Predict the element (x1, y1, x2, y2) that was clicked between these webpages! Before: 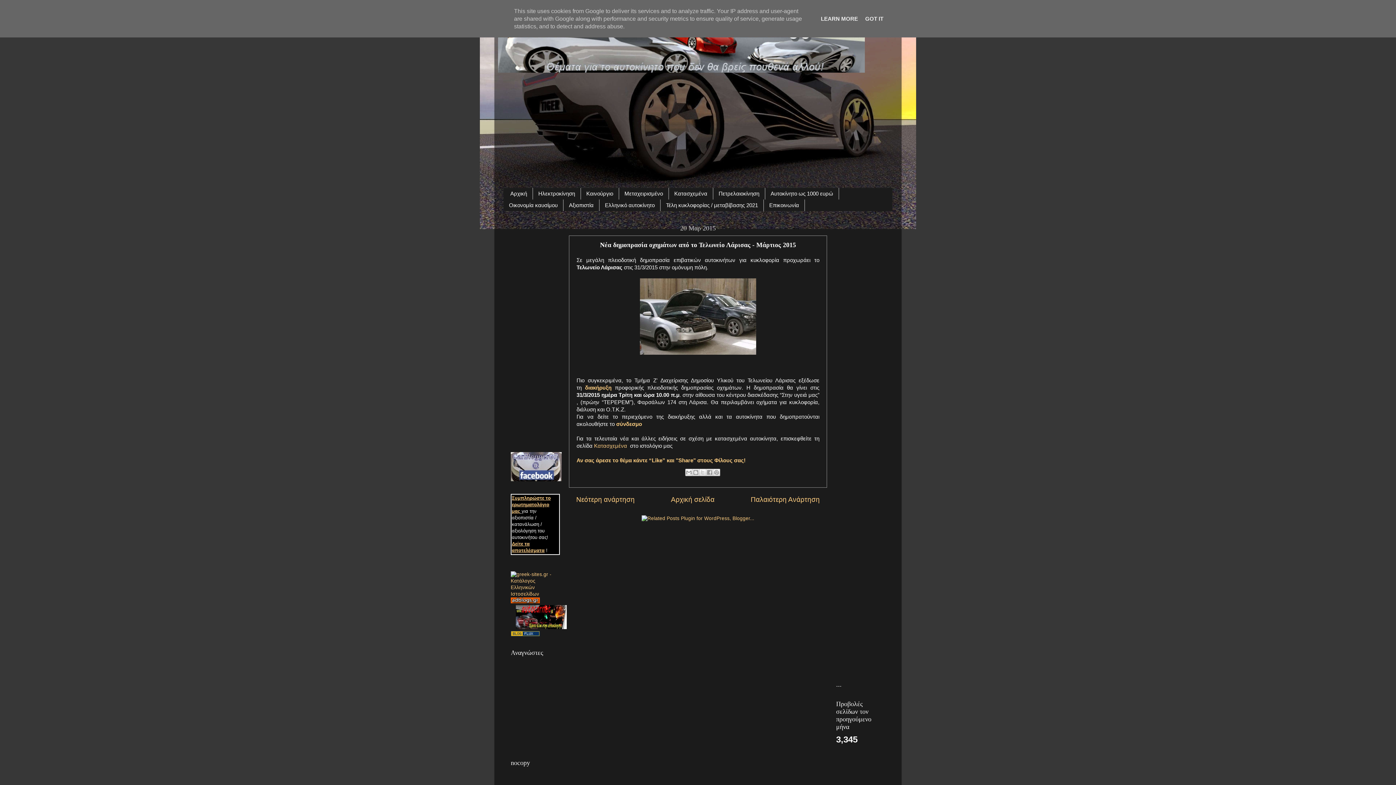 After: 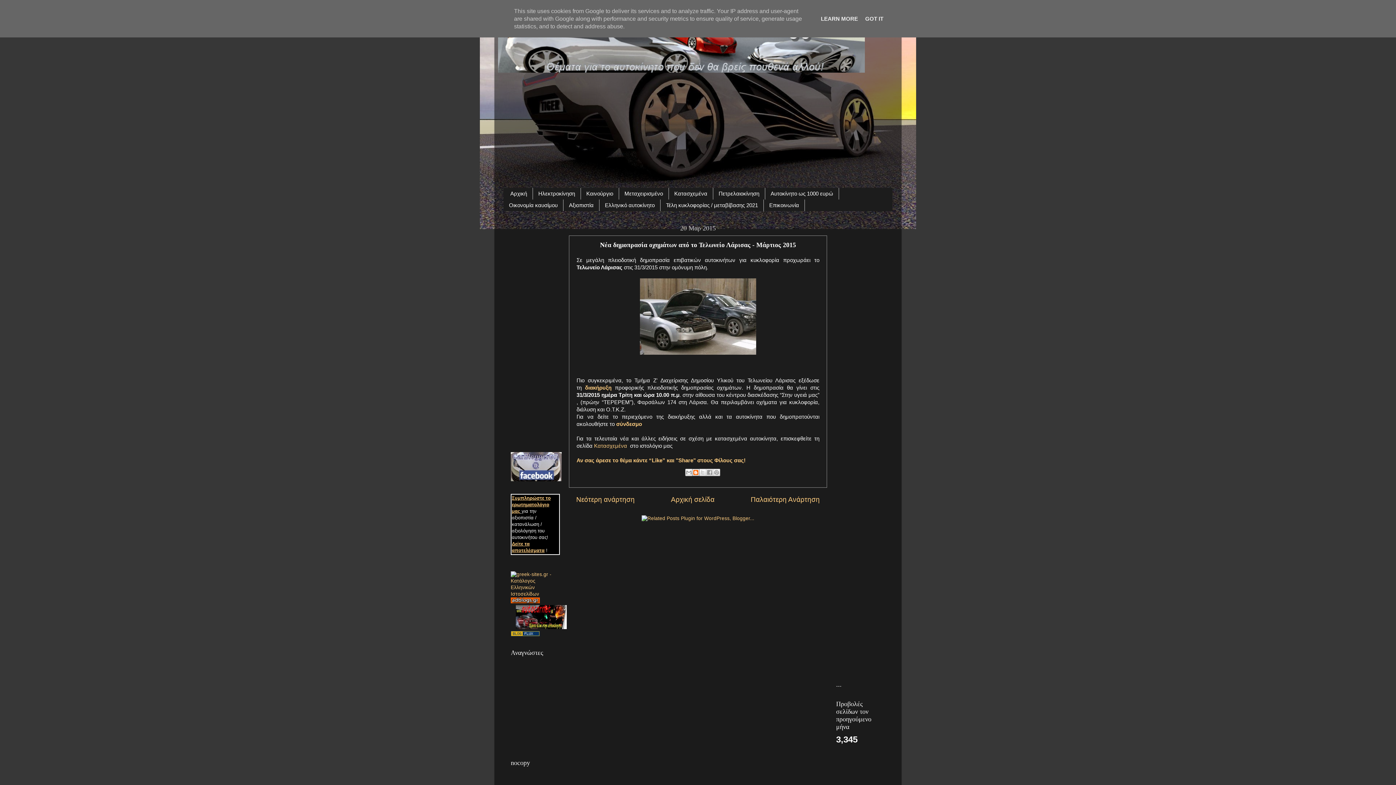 Action: label: BlogThis! bbox: (692, 469, 699, 476)